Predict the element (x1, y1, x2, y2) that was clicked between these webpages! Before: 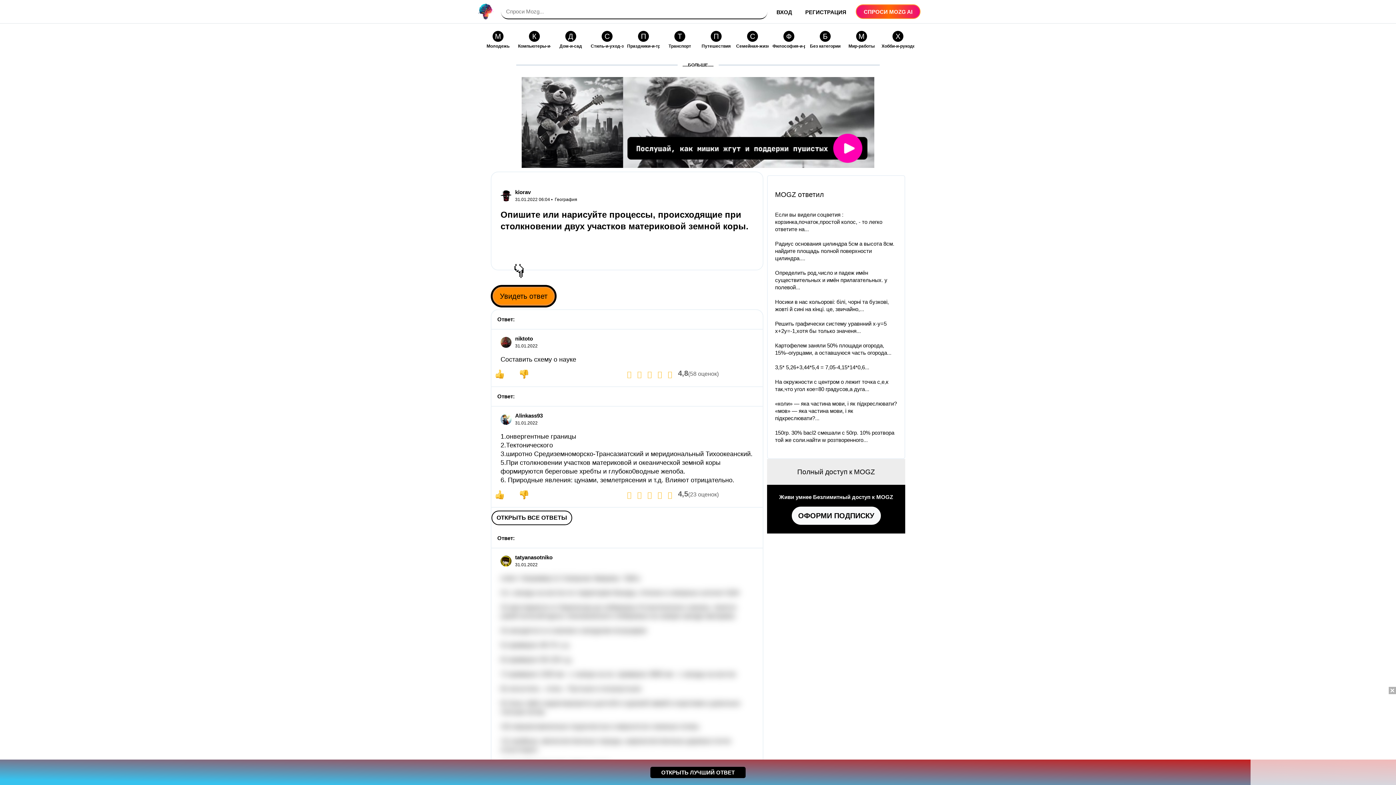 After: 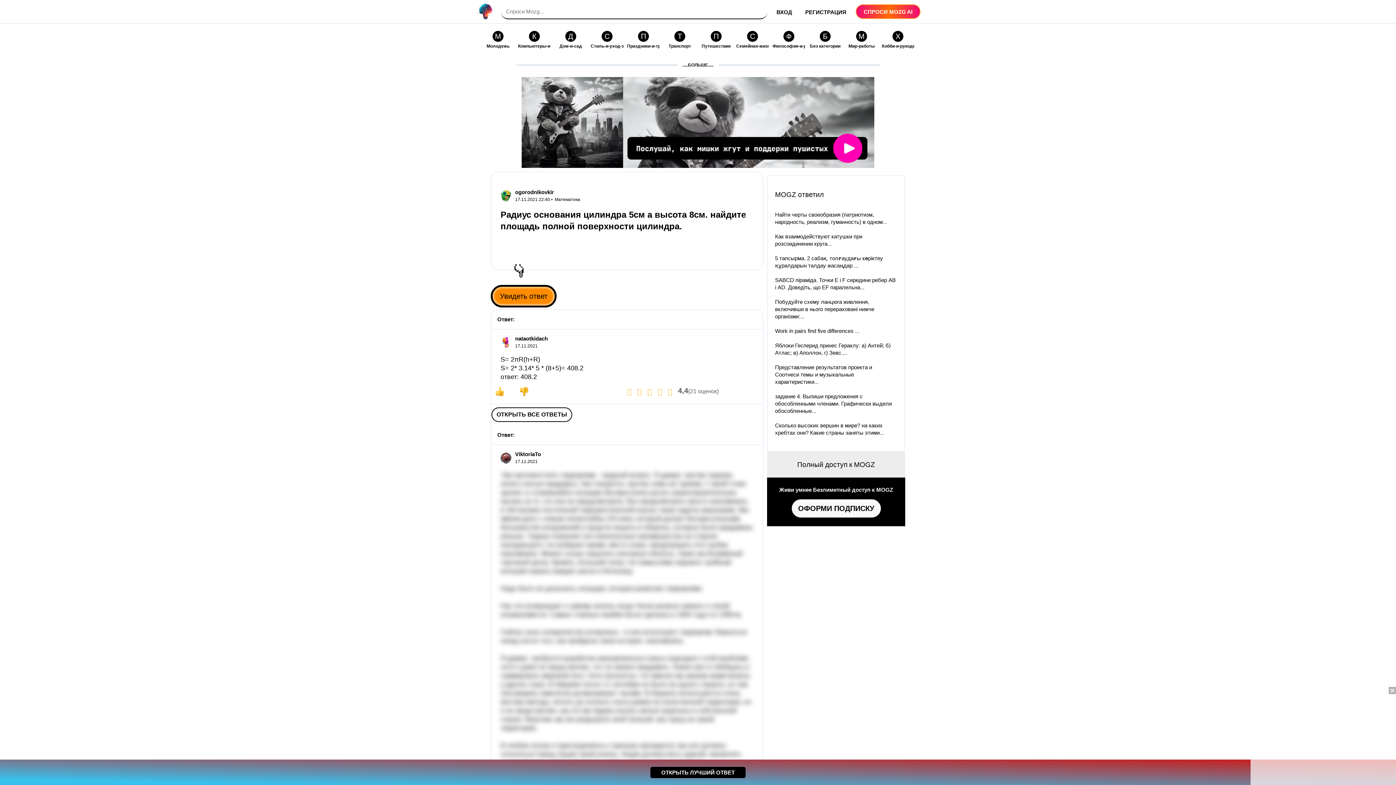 Action: label: Радиус основания цилиндра 5см а высота 8см. найдите площадь полной поверхности цилиндра.... bbox: (775, 240, 894, 261)